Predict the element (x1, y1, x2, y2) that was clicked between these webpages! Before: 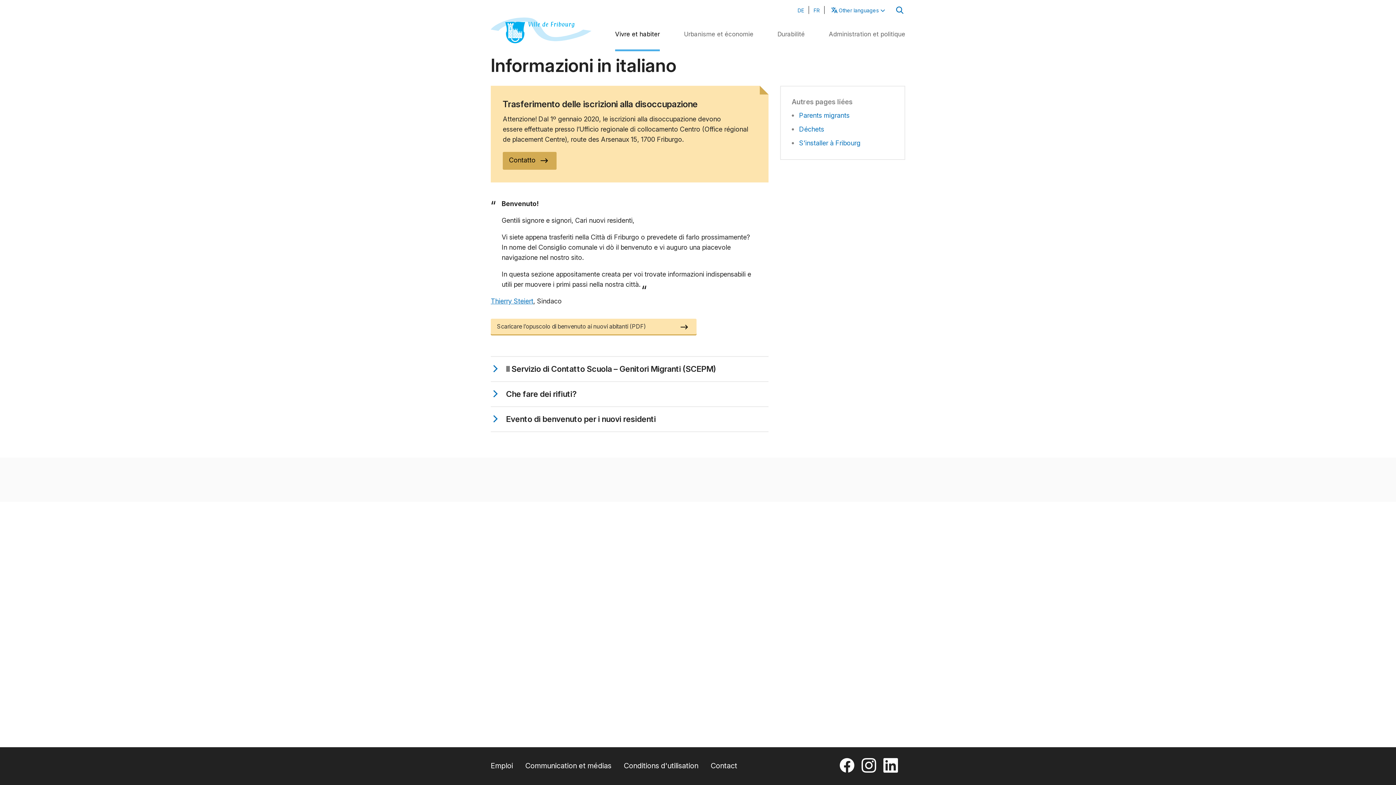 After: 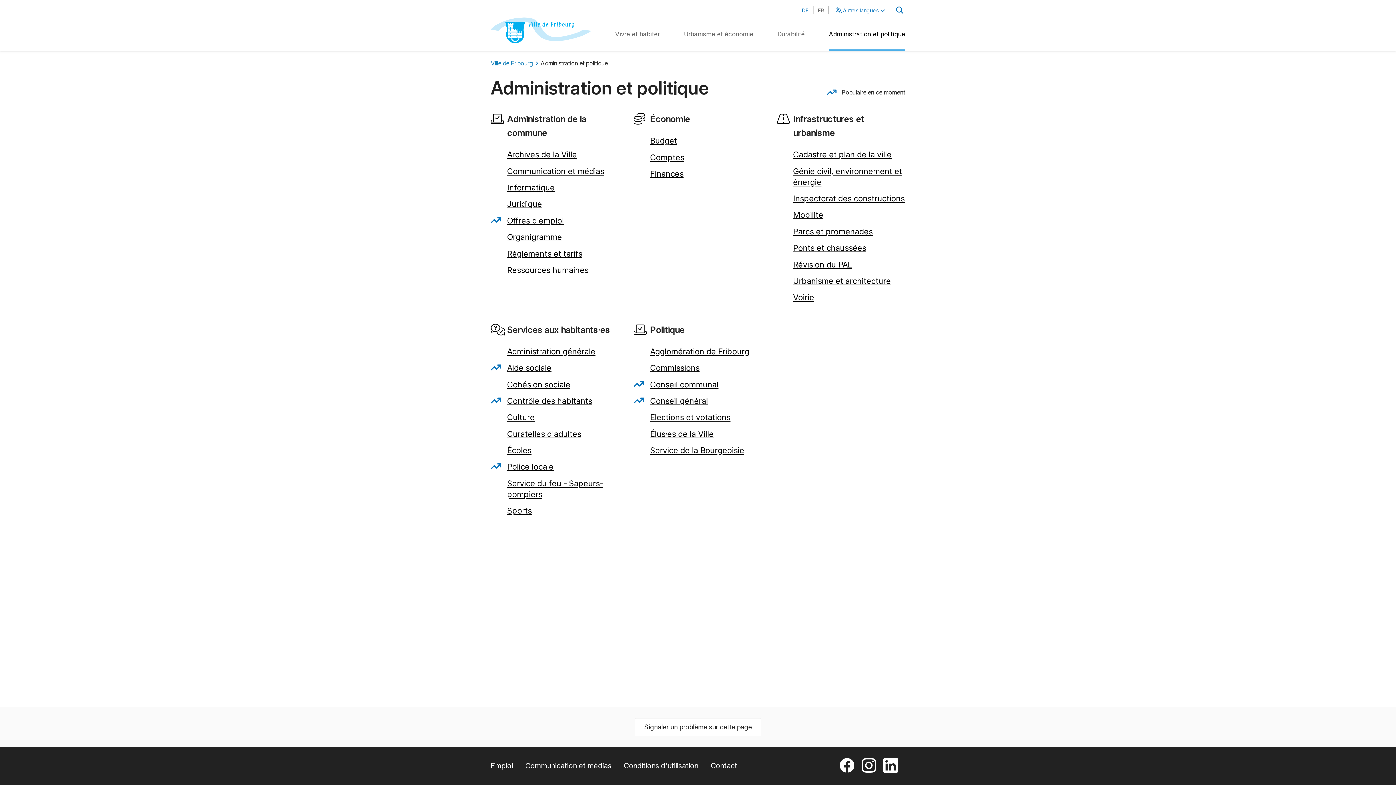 Action: label: Administration et politique bbox: (829, 30, 905, 37)